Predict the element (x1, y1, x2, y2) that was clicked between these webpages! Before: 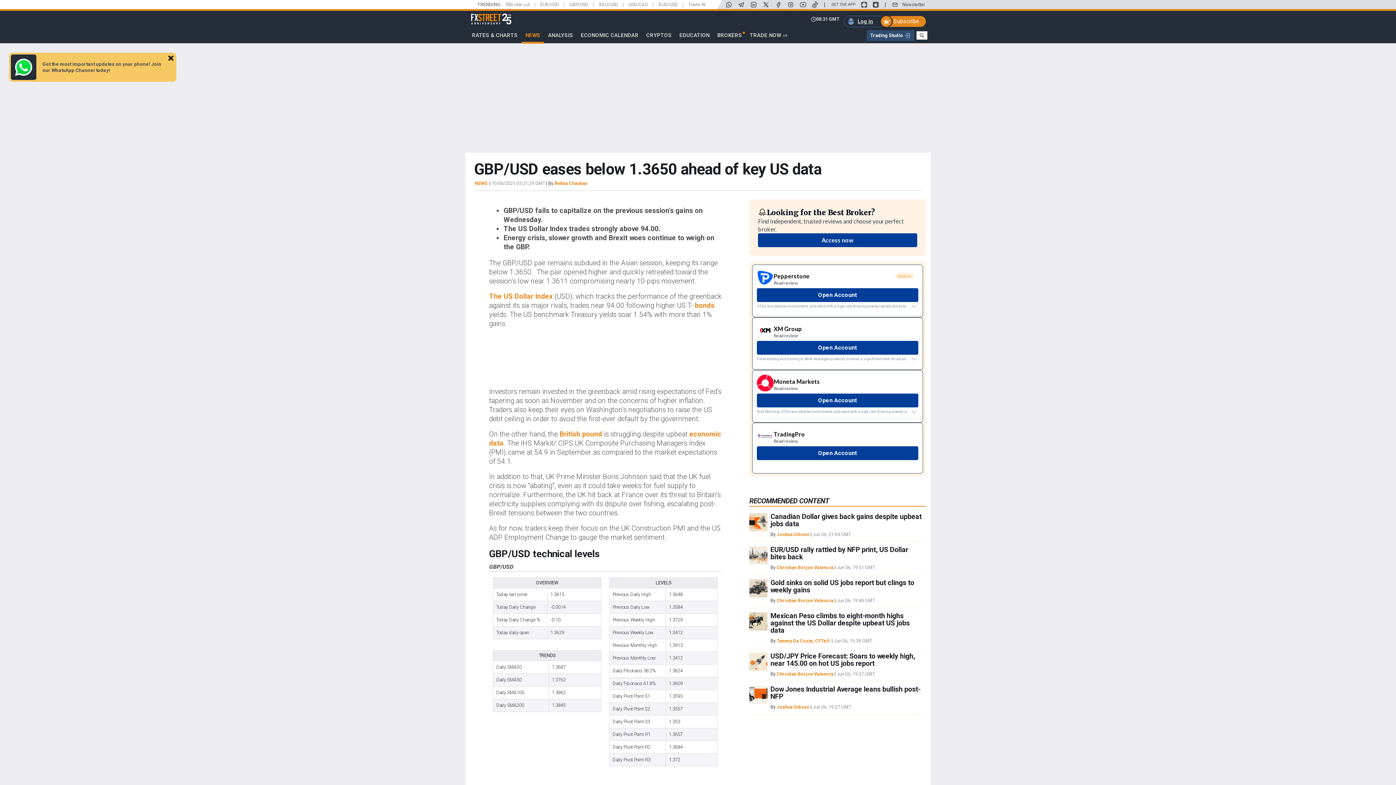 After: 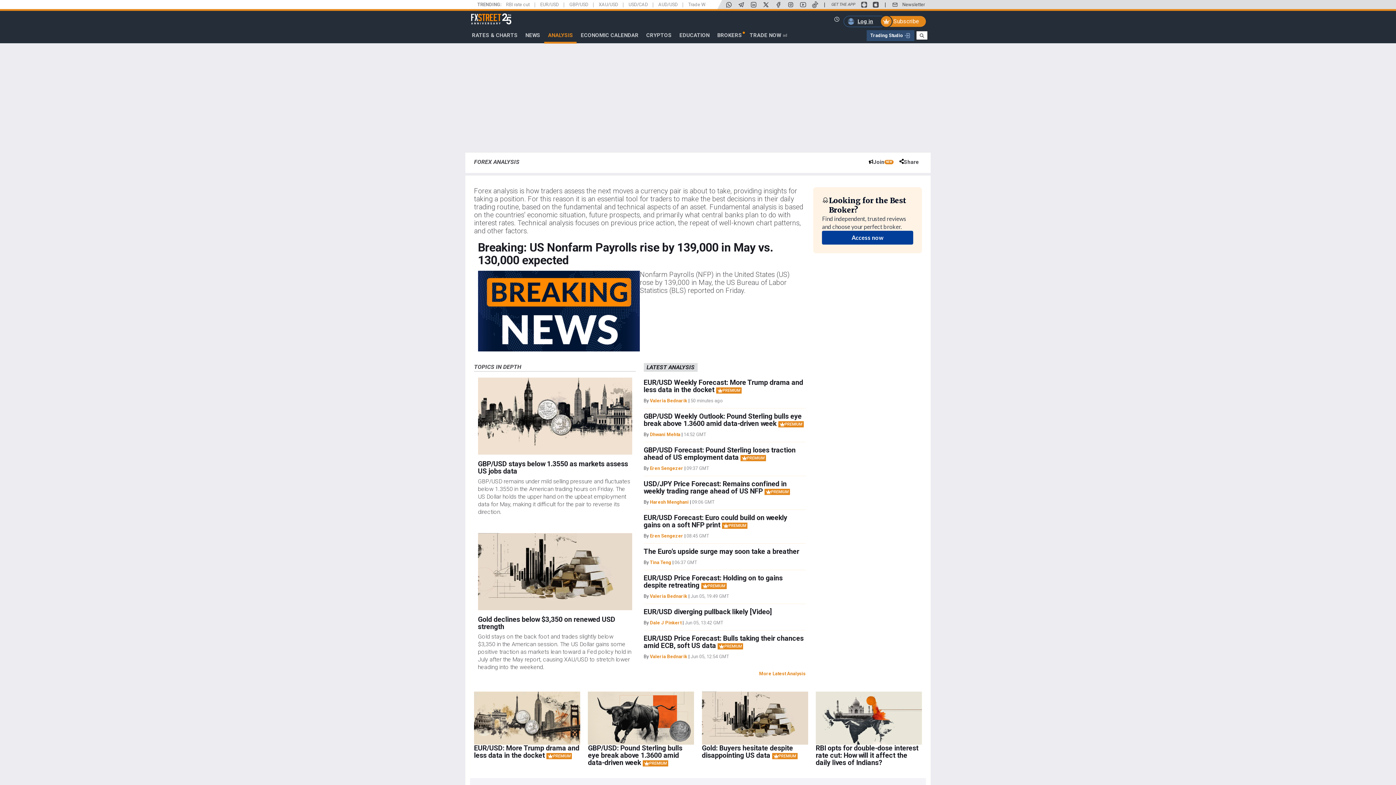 Action: label: ANALYSIS bbox: (544, 27, 576, 43)